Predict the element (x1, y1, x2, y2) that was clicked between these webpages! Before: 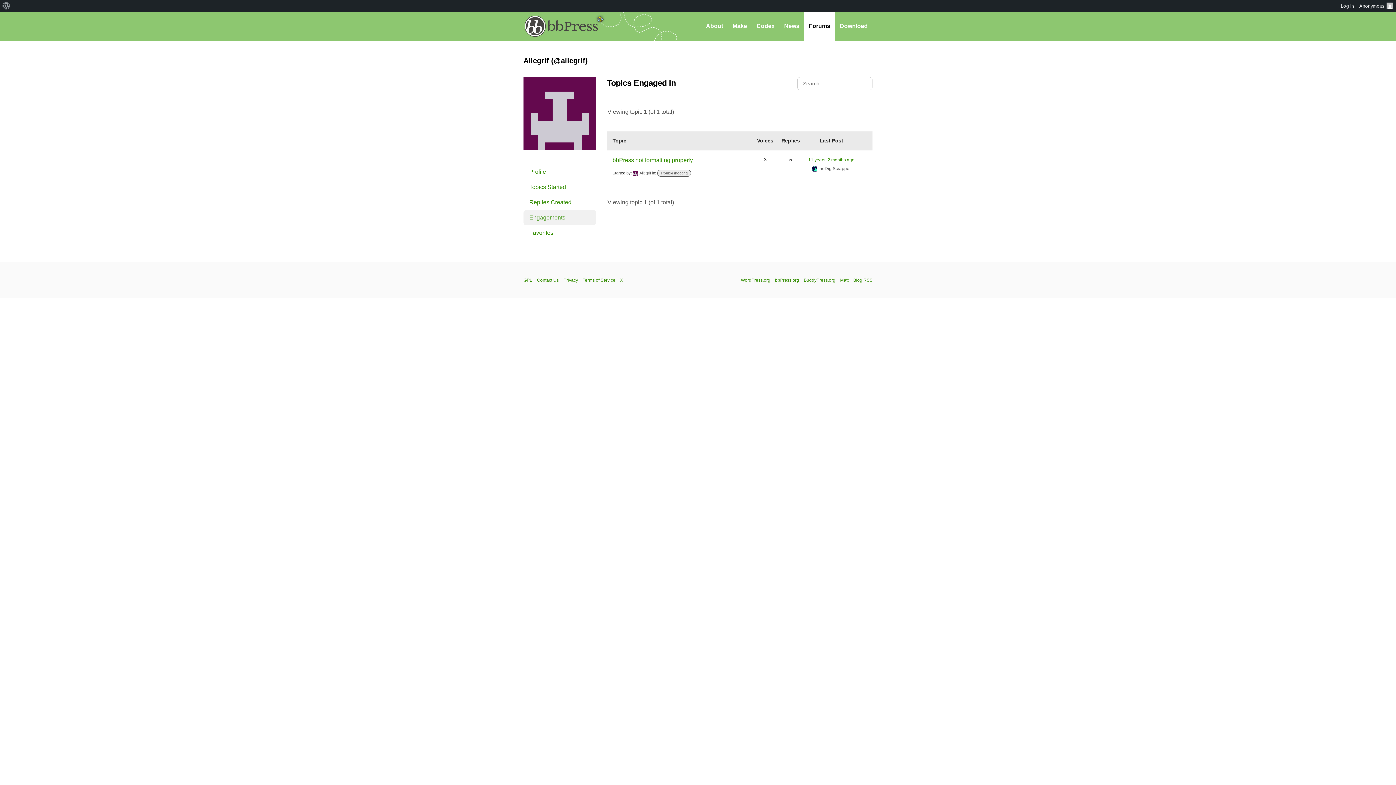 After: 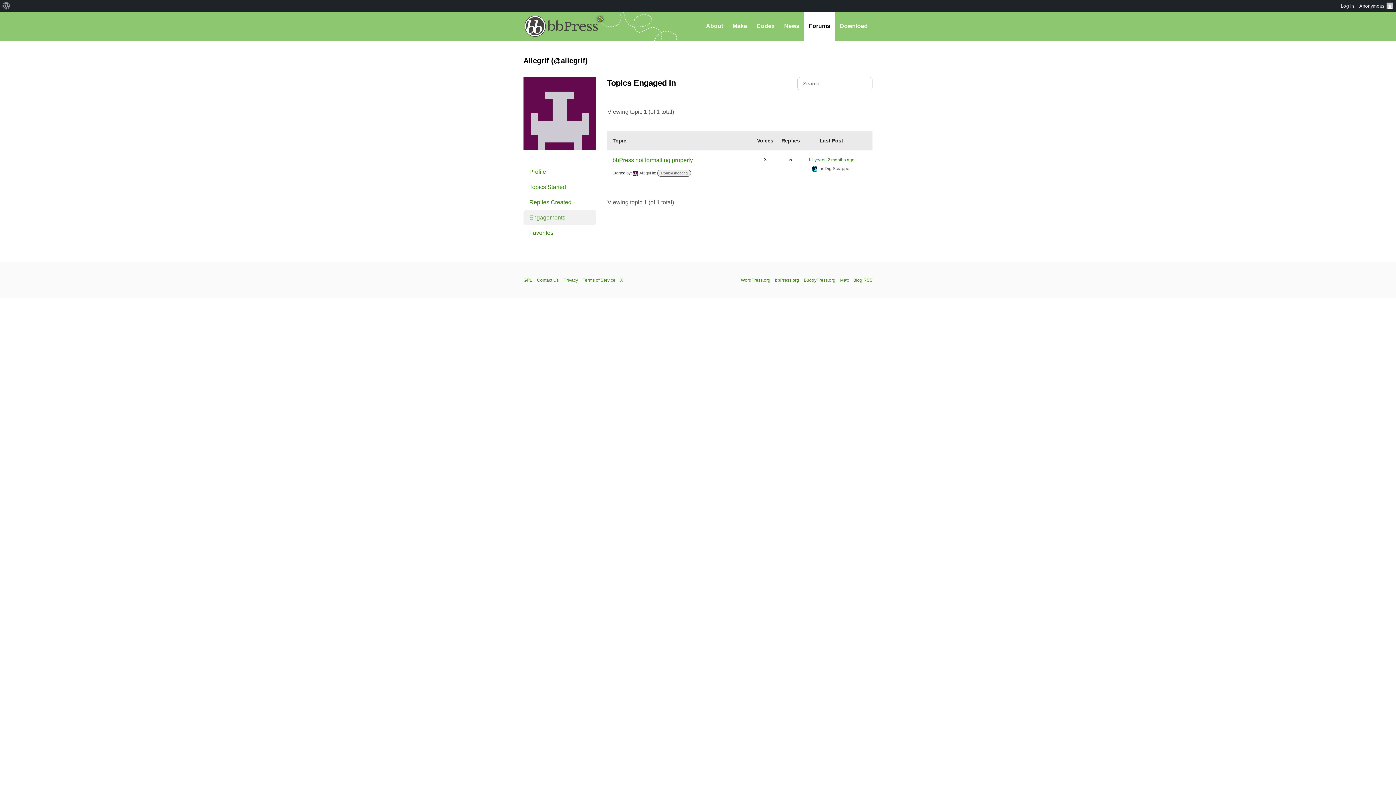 Action: label: Engagements bbox: (523, 210, 596, 225)